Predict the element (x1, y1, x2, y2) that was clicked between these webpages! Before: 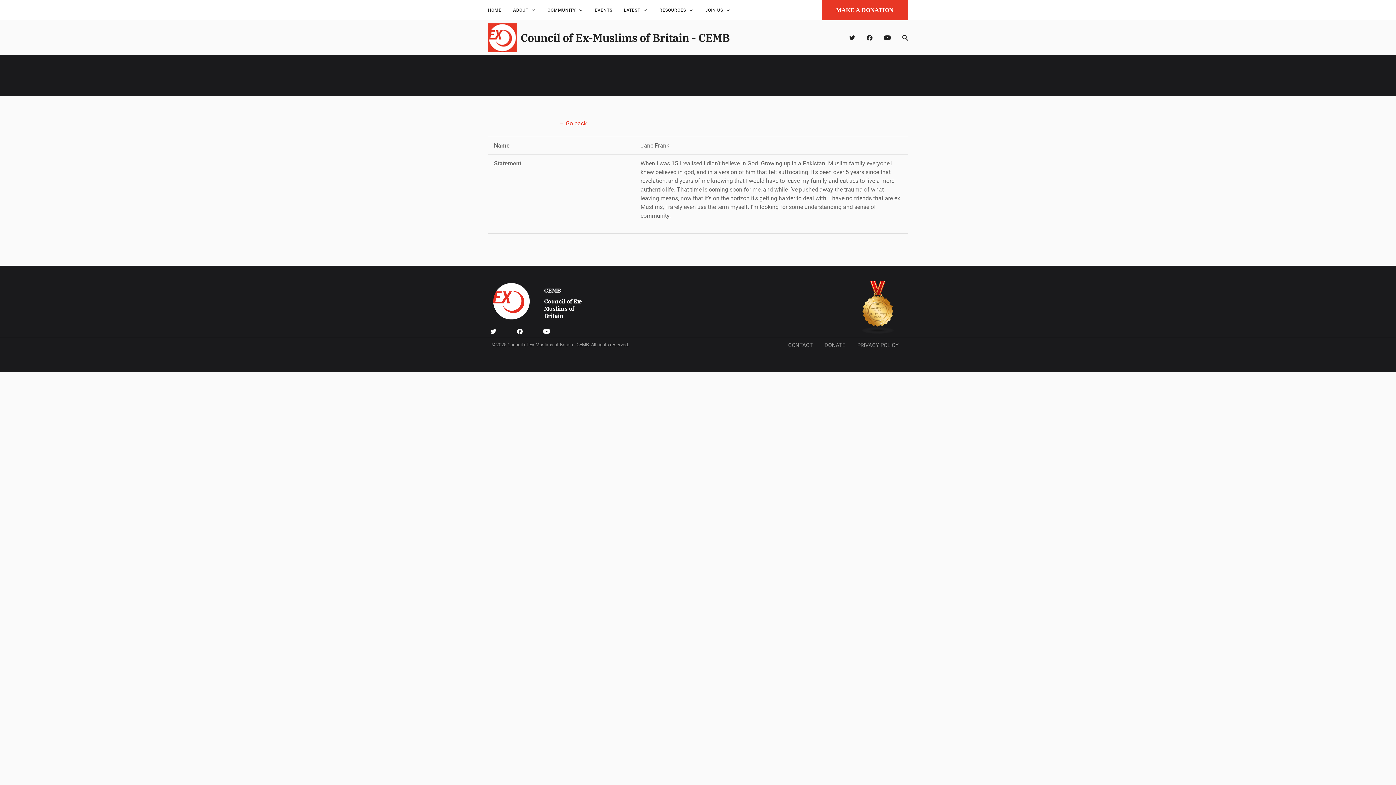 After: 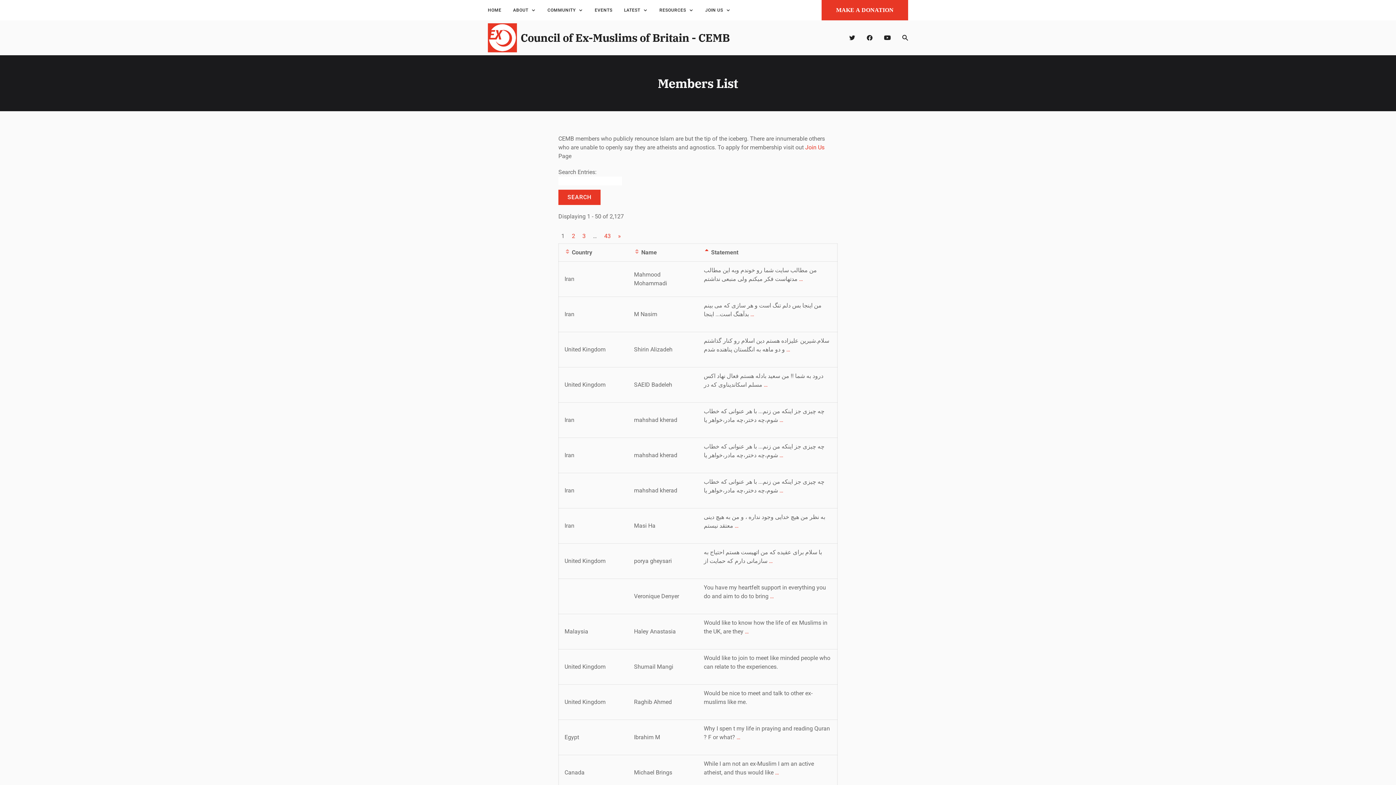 Action: bbox: (558, 120, 586, 126) label: ← Go back